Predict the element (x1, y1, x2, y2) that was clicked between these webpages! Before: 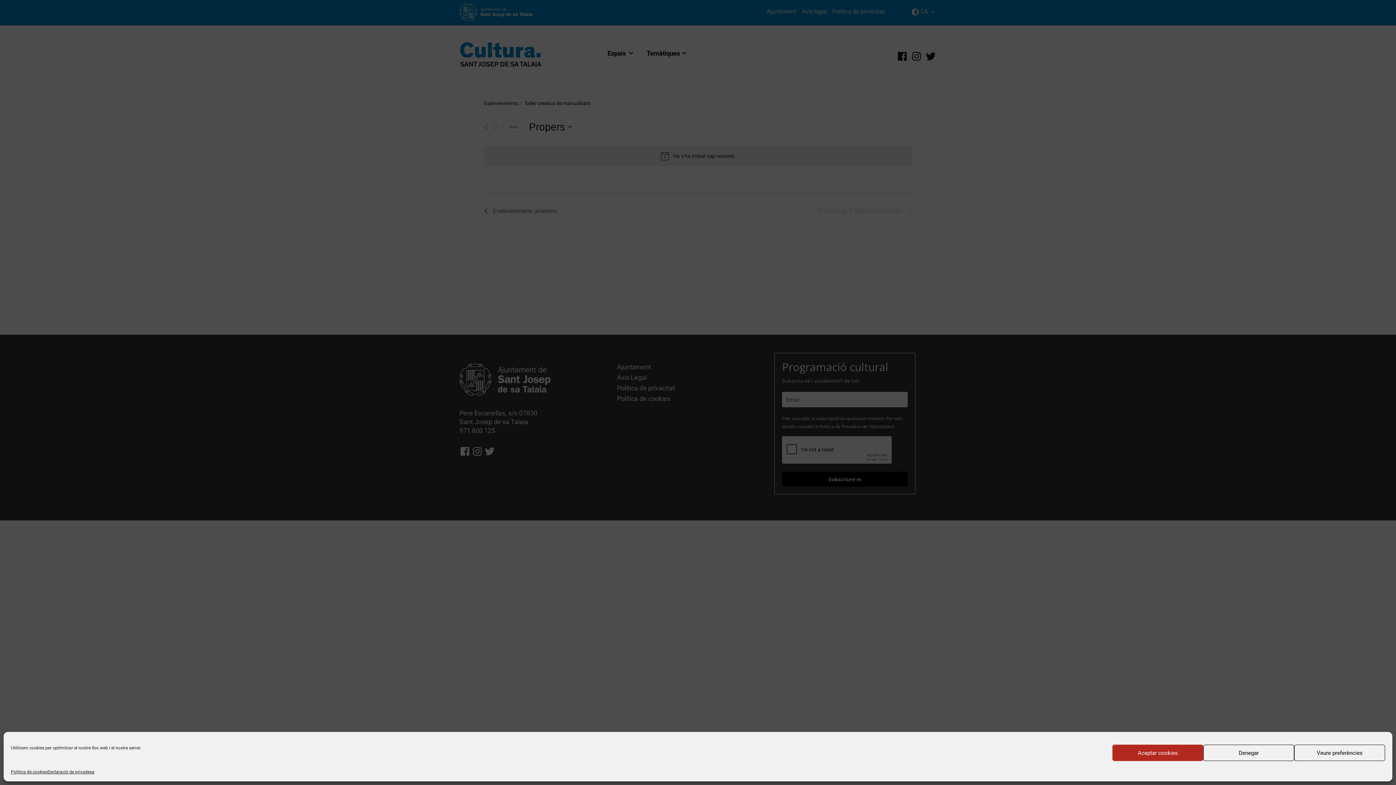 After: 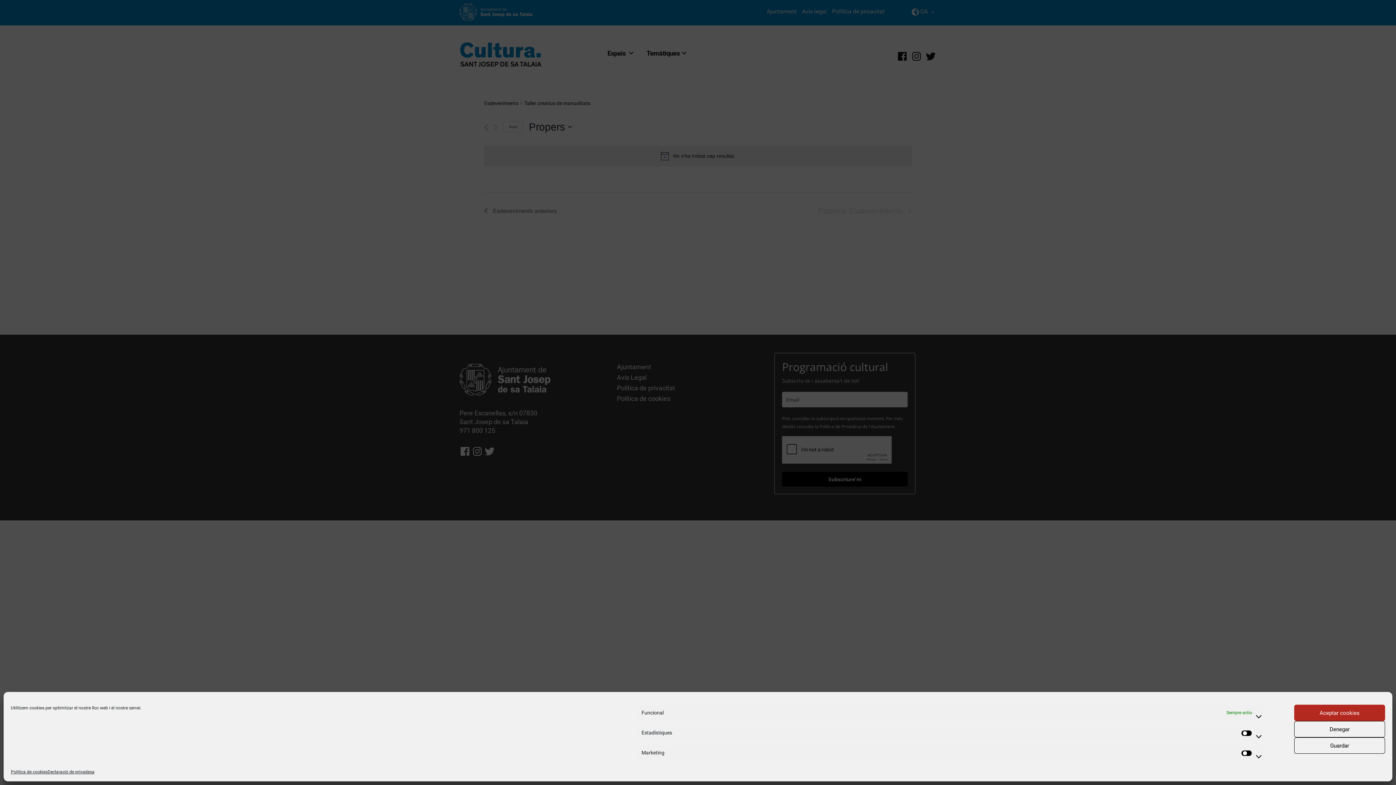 Action: label: Veure preferències bbox: (1294, 745, 1385, 761)